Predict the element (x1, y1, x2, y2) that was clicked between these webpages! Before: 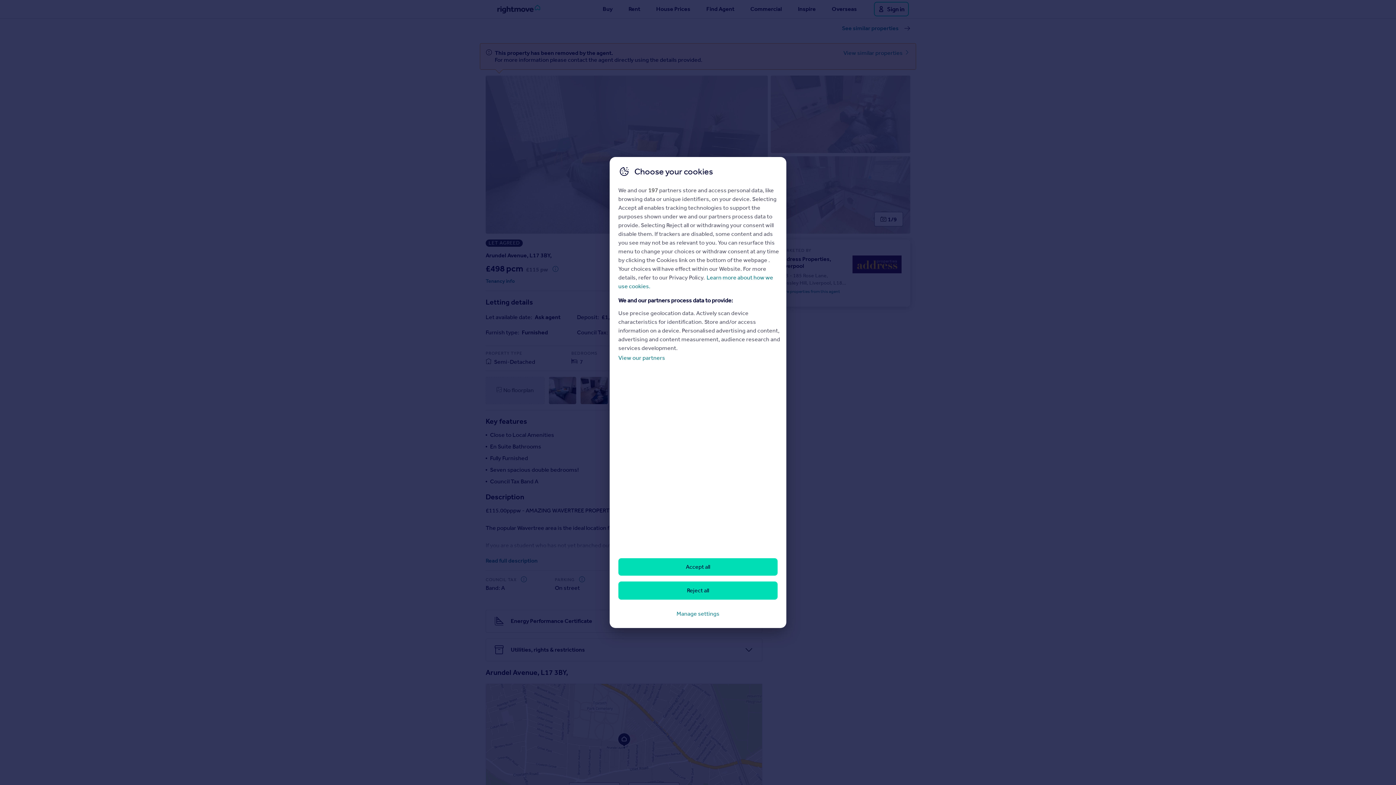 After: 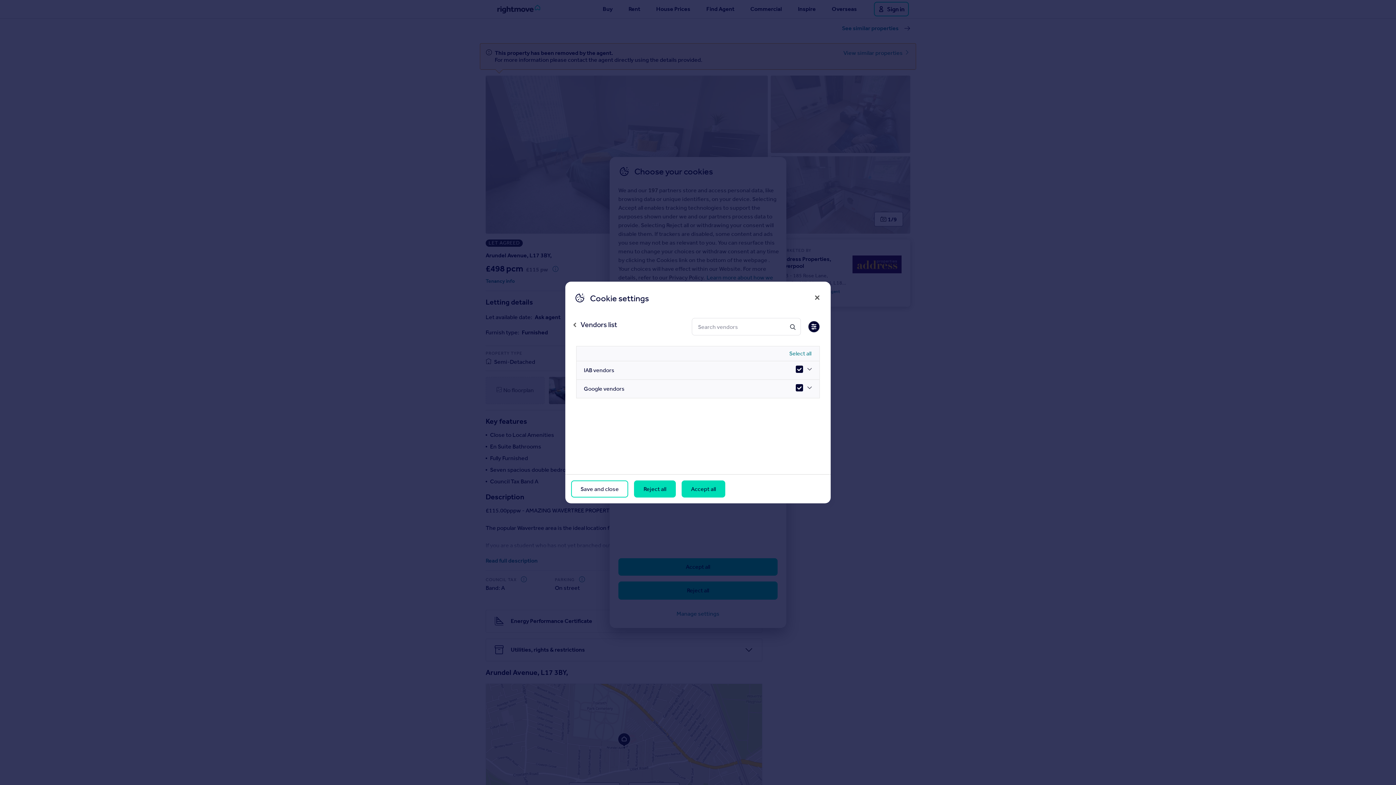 Action: label: View our partners bbox: (618, 354, 665, 361)